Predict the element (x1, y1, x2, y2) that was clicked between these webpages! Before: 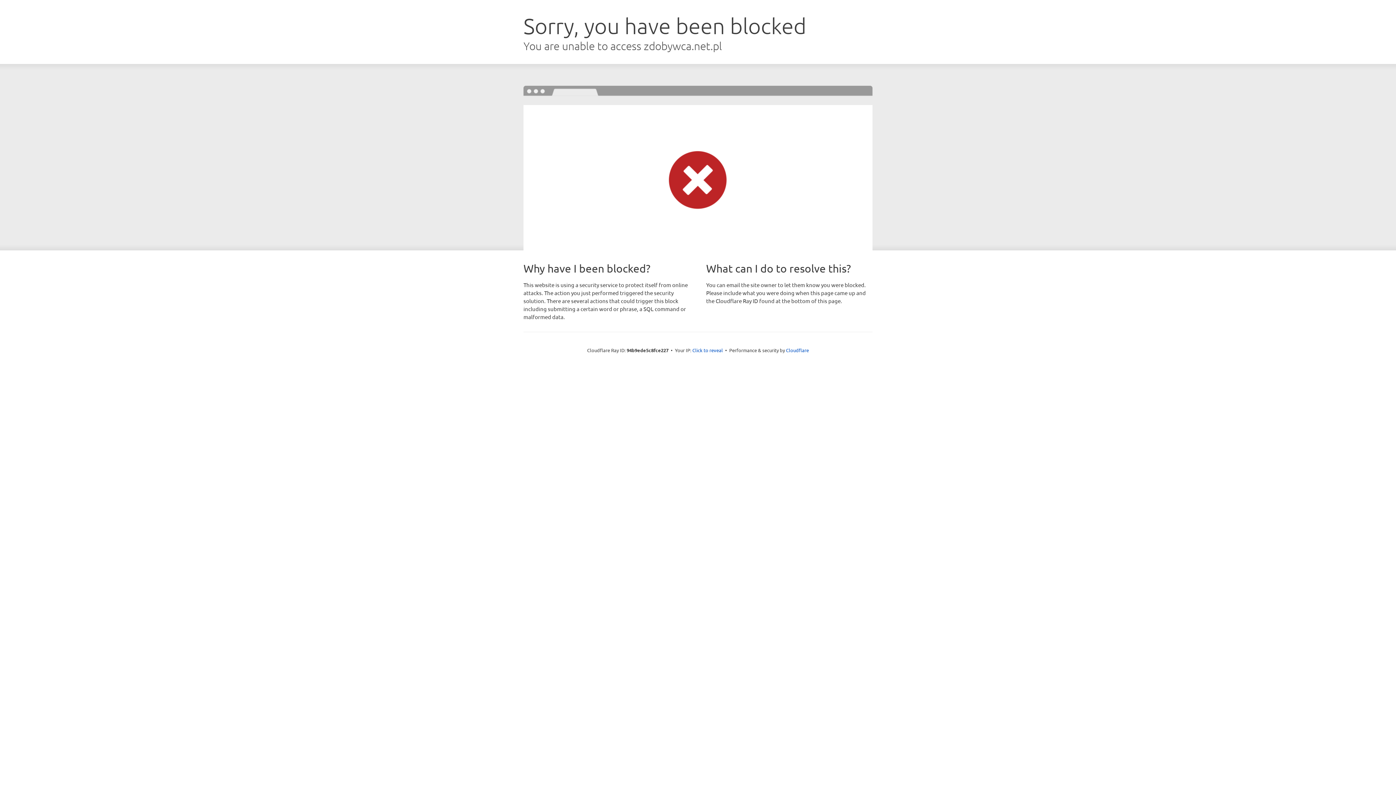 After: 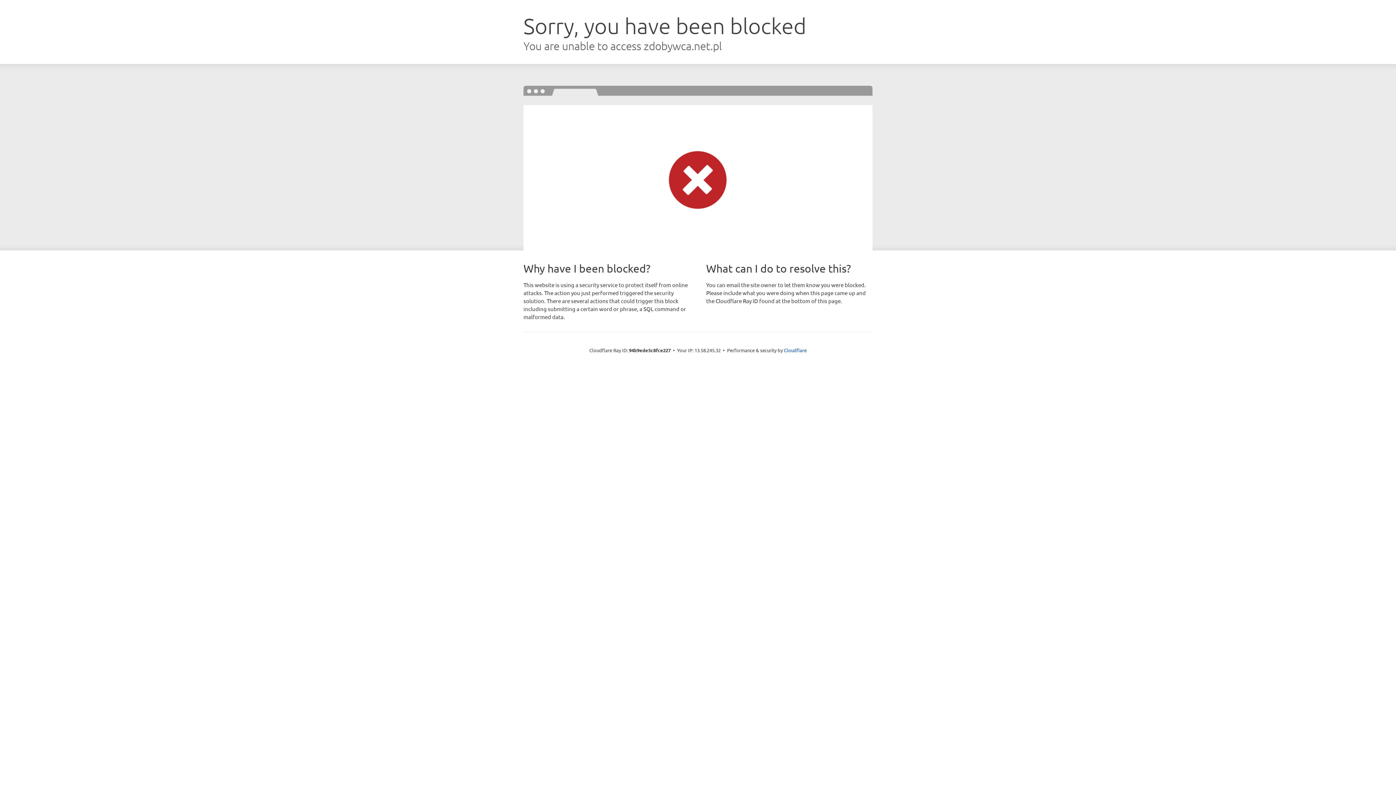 Action: label: Click to reveal bbox: (692, 346, 723, 353)